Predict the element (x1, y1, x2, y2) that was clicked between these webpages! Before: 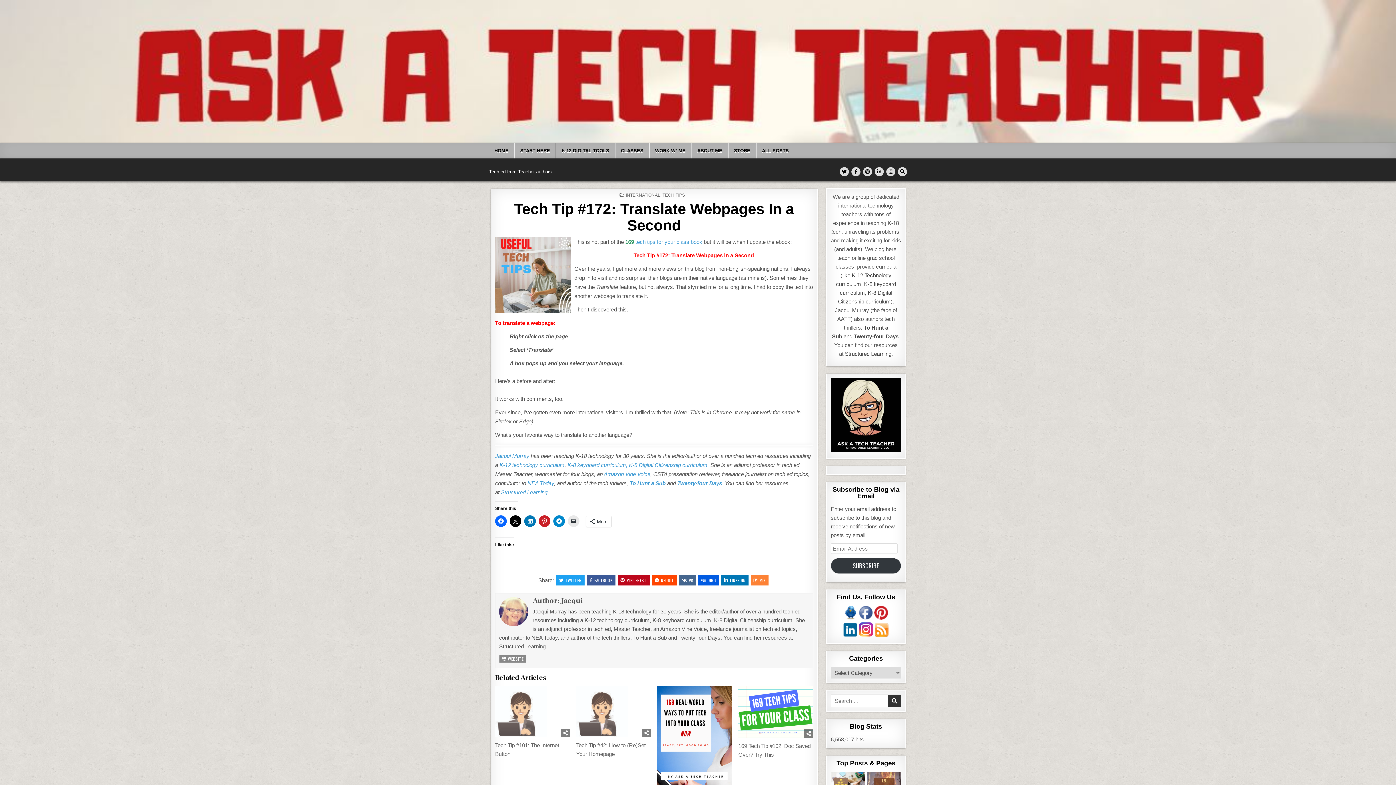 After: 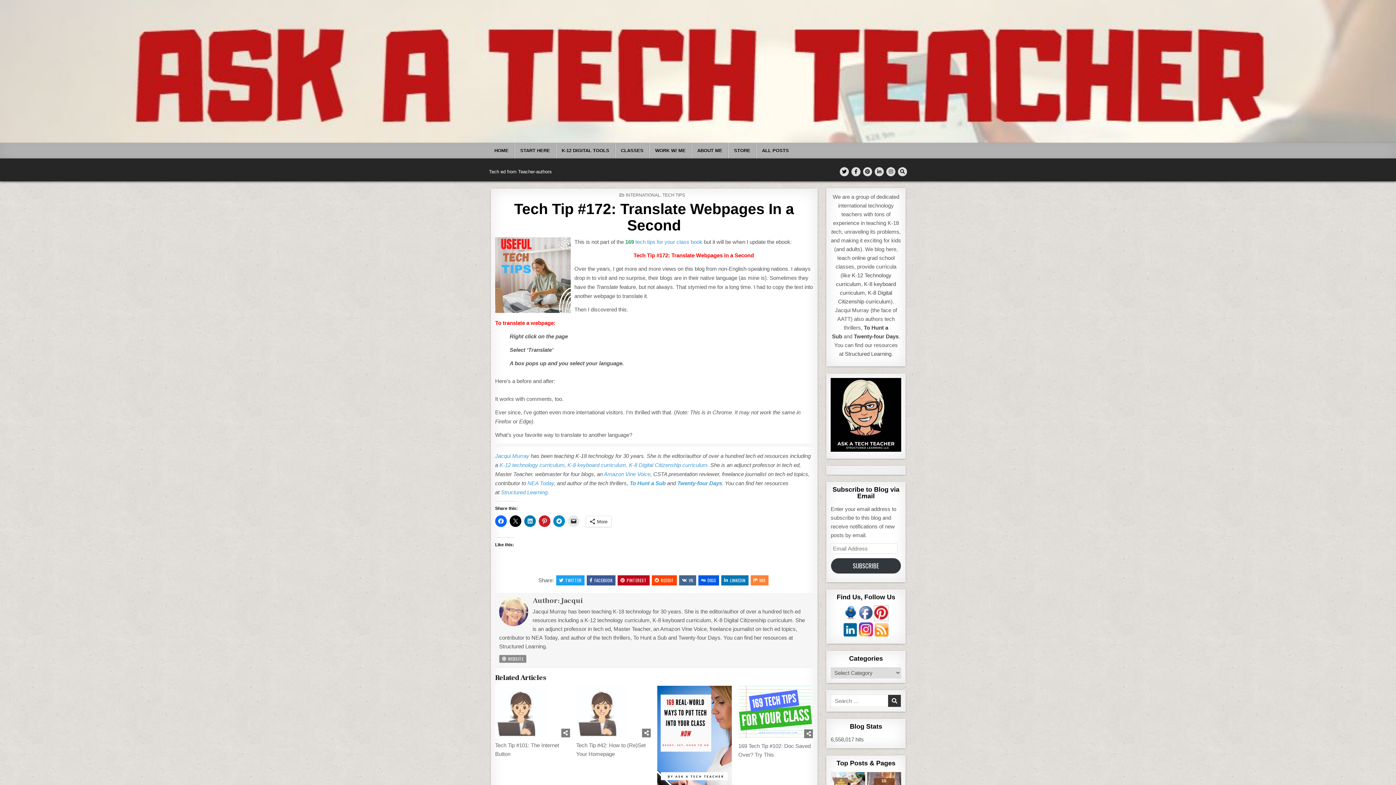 Action: bbox: (874, 614, 888, 621)